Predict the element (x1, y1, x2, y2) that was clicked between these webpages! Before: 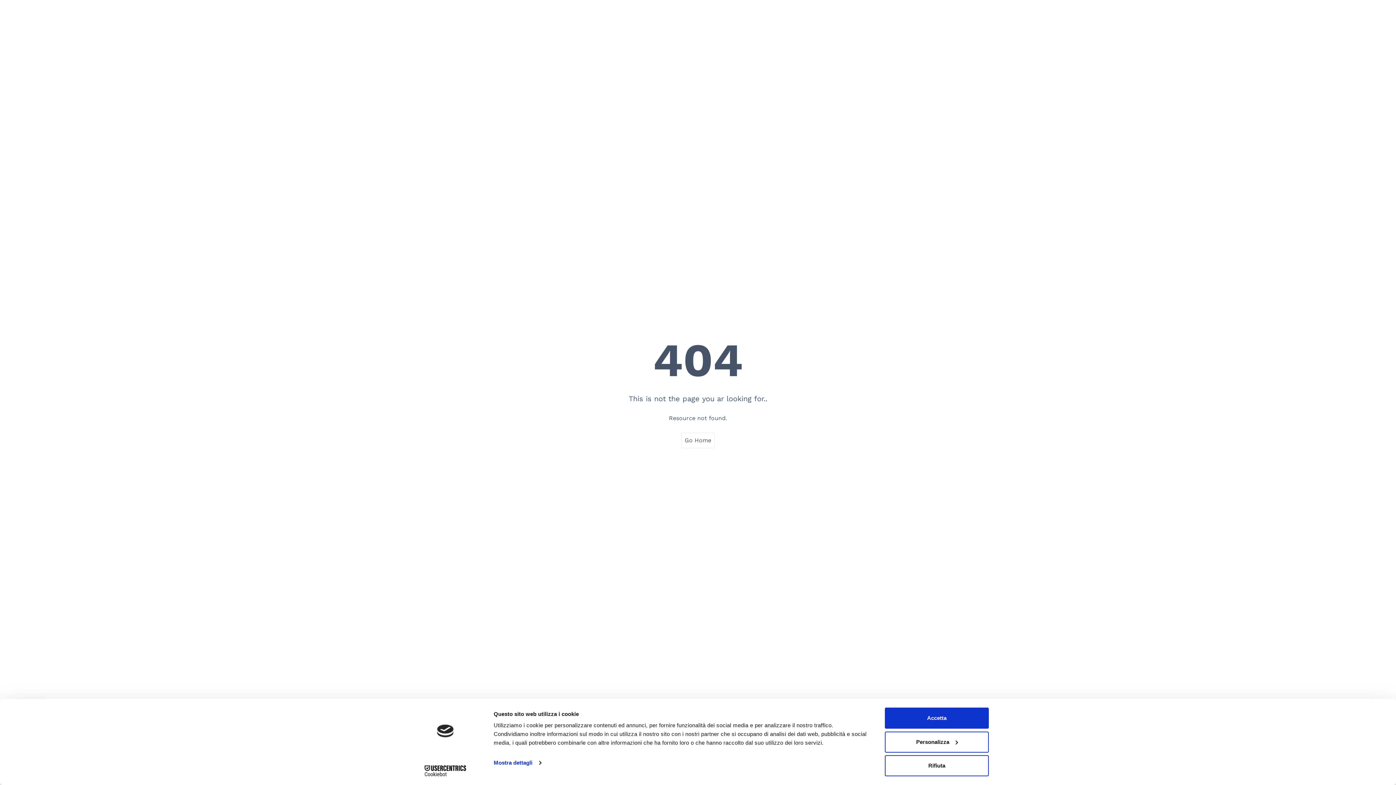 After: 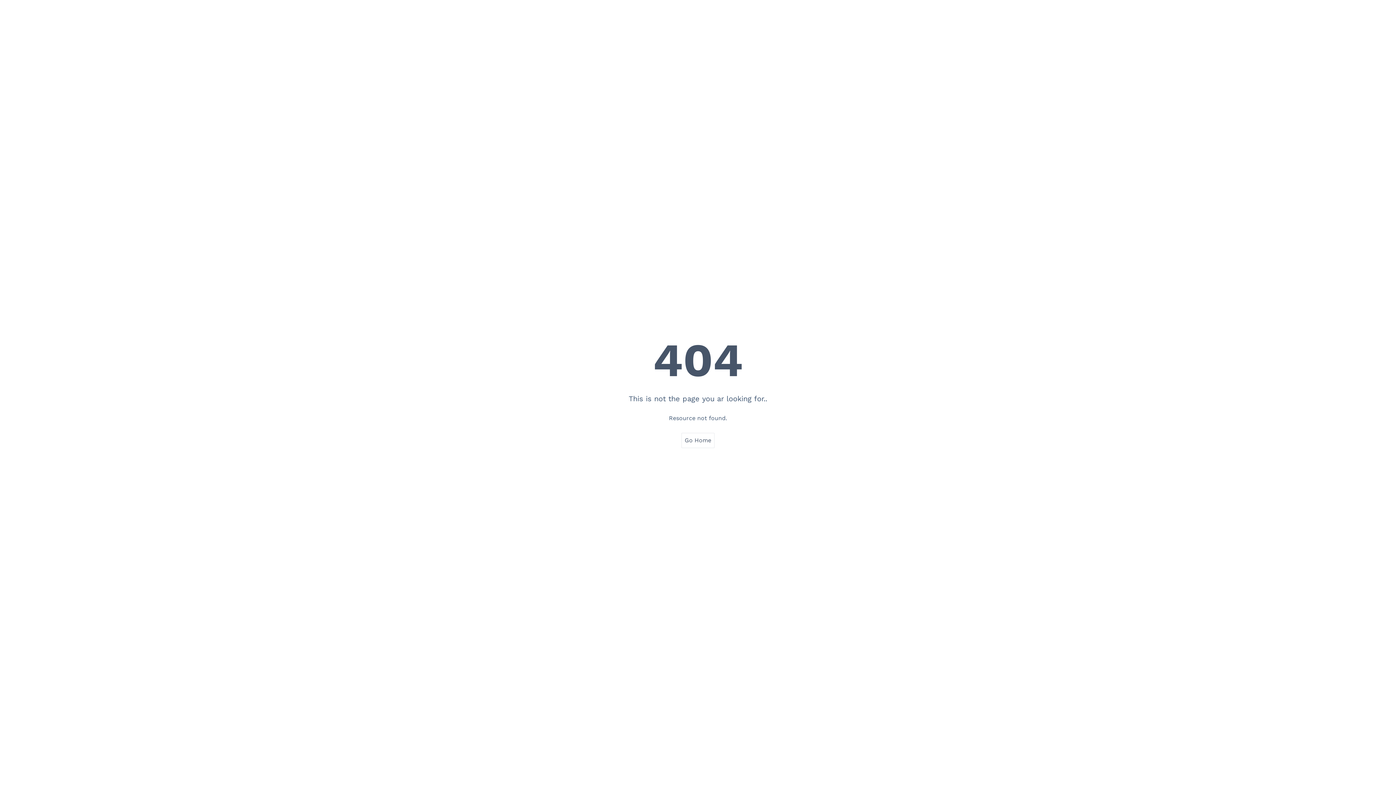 Action: label: Rifiuta bbox: (885, 755, 989, 776)